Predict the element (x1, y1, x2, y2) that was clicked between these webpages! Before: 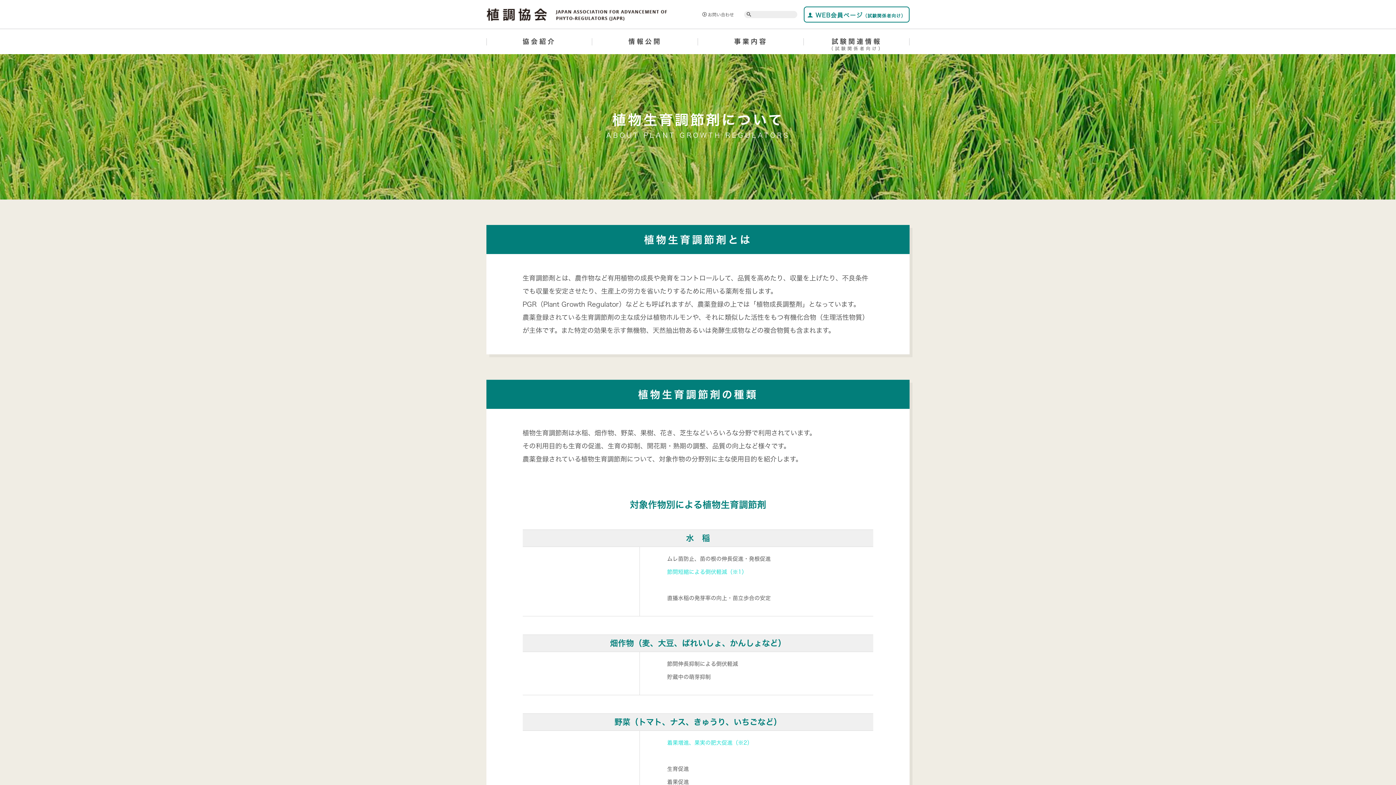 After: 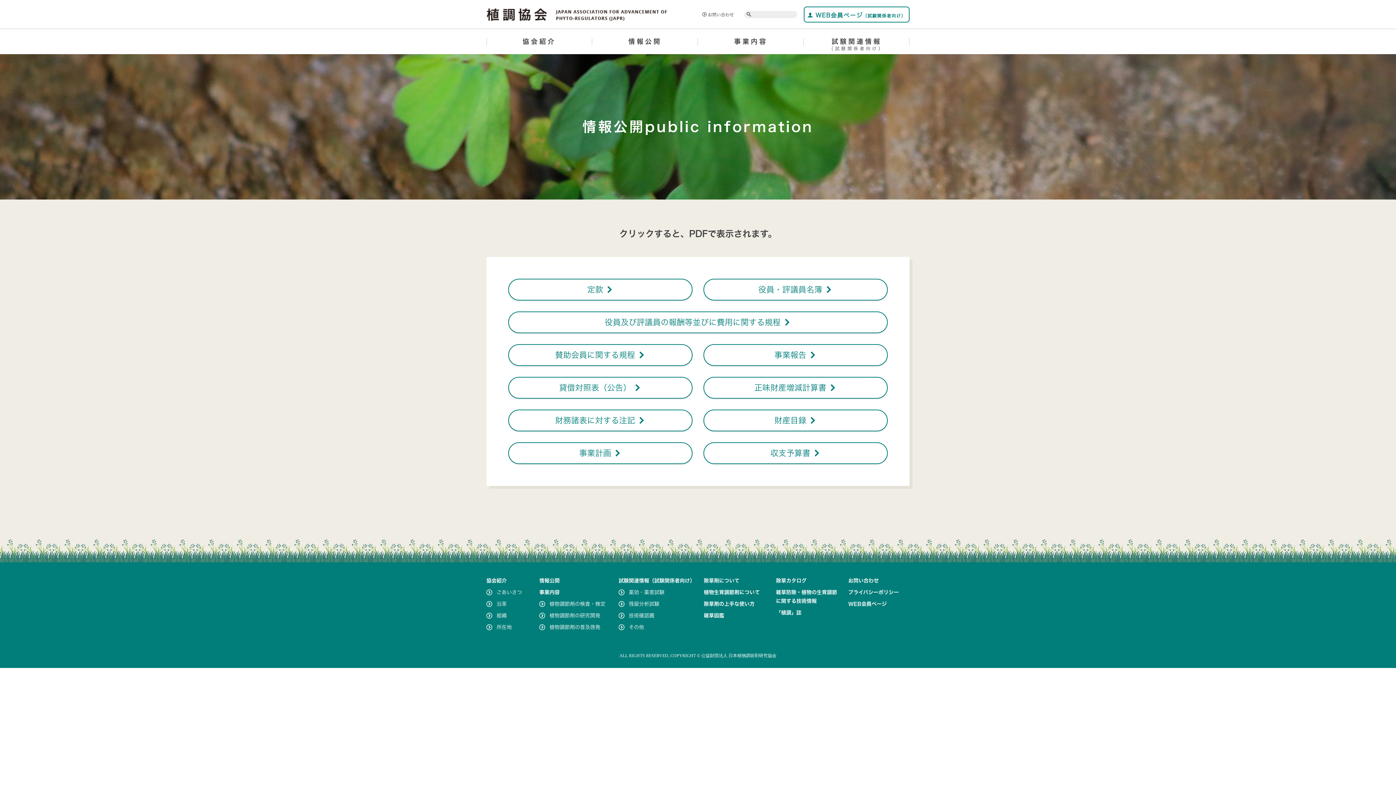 Action: label: 情報公開 bbox: (592, 29, 698, 54)